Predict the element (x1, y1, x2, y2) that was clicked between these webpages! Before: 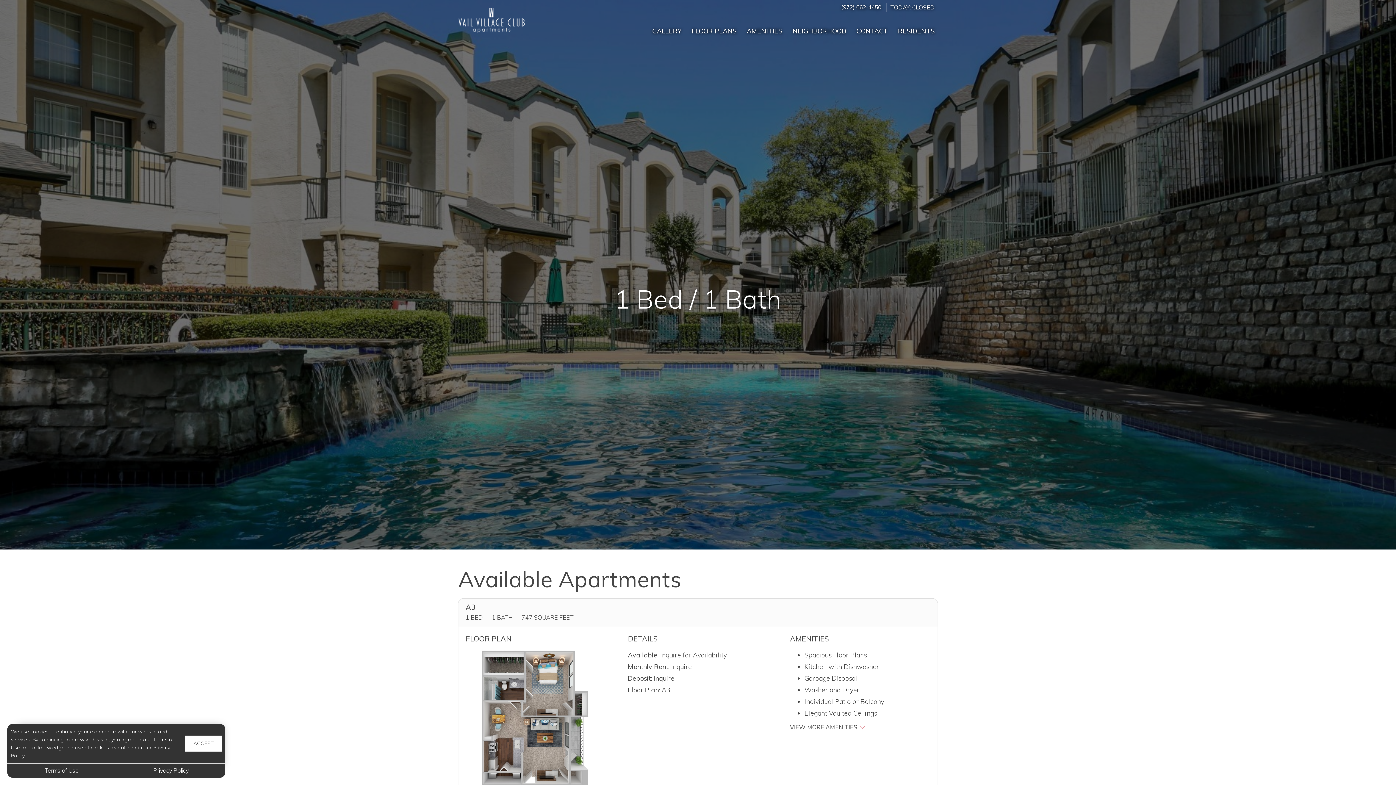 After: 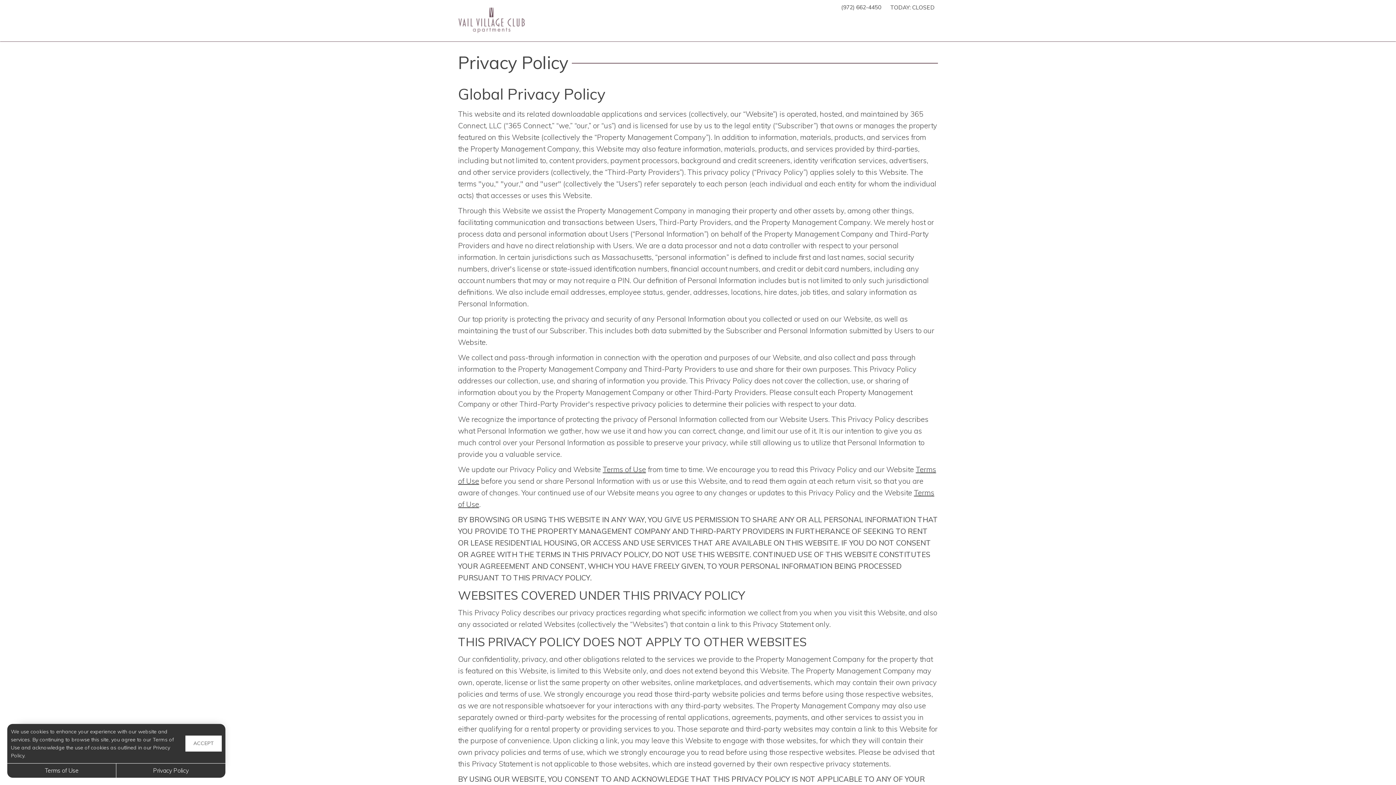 Action: label: Privacy Policy bbox: (116, 764, 225, 778)